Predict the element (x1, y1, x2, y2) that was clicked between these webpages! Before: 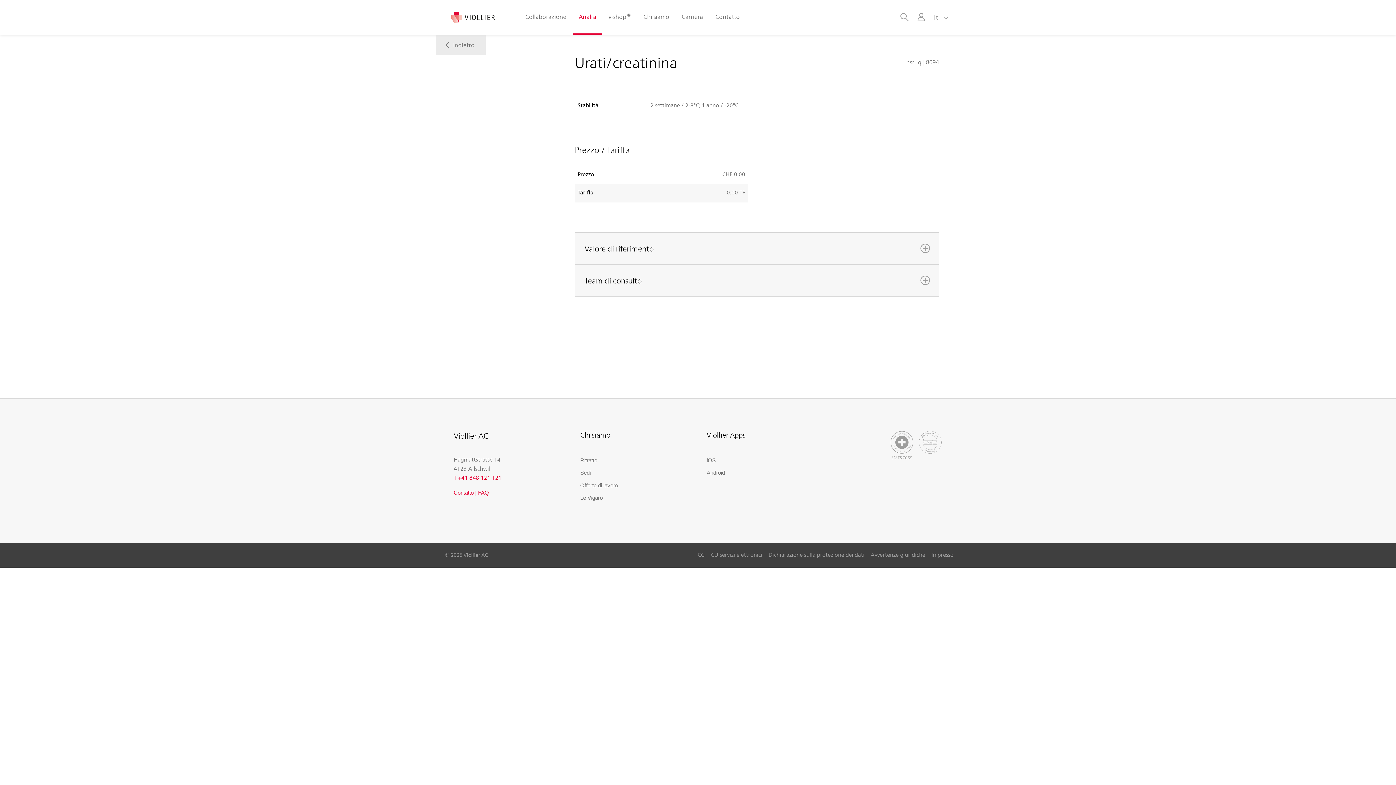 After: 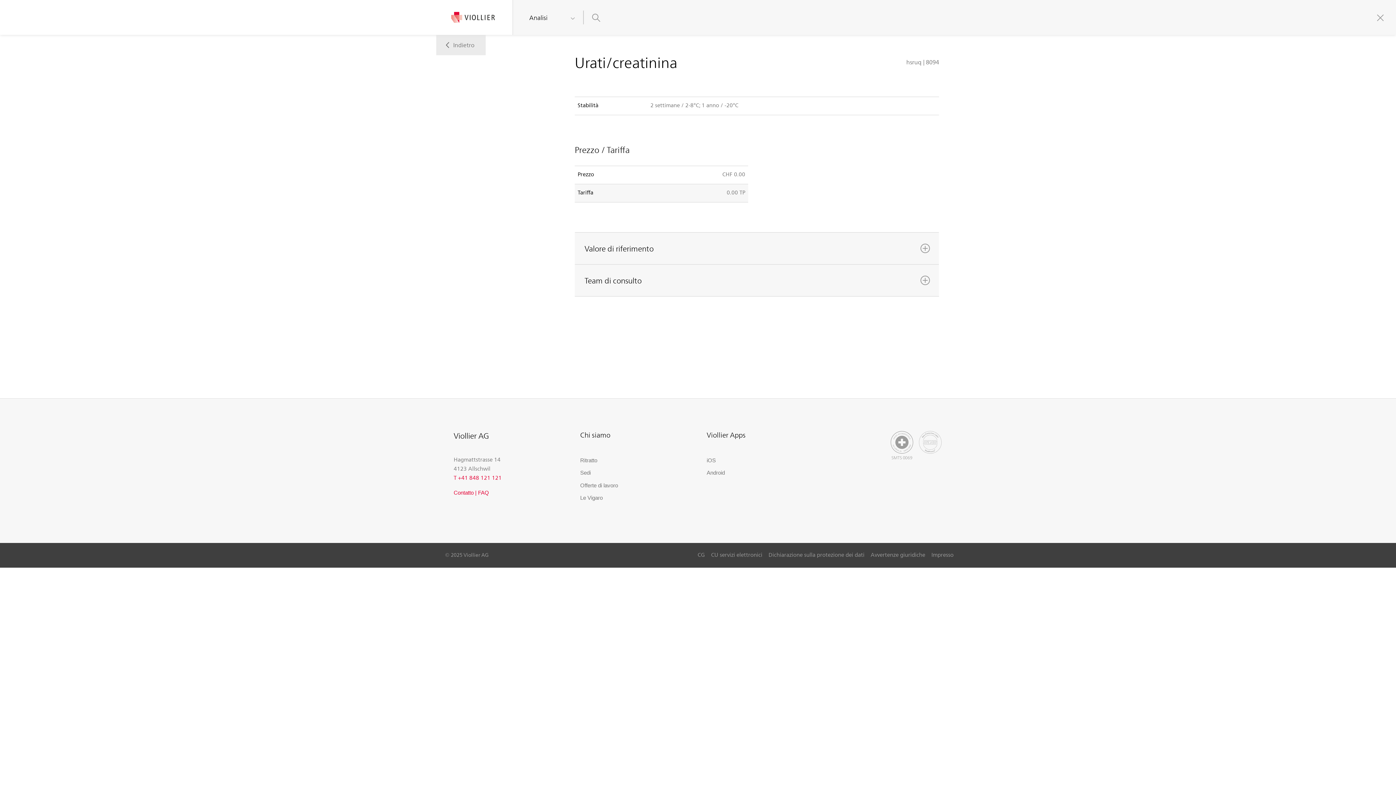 Action: bbox: (897, 10, 911, 24)